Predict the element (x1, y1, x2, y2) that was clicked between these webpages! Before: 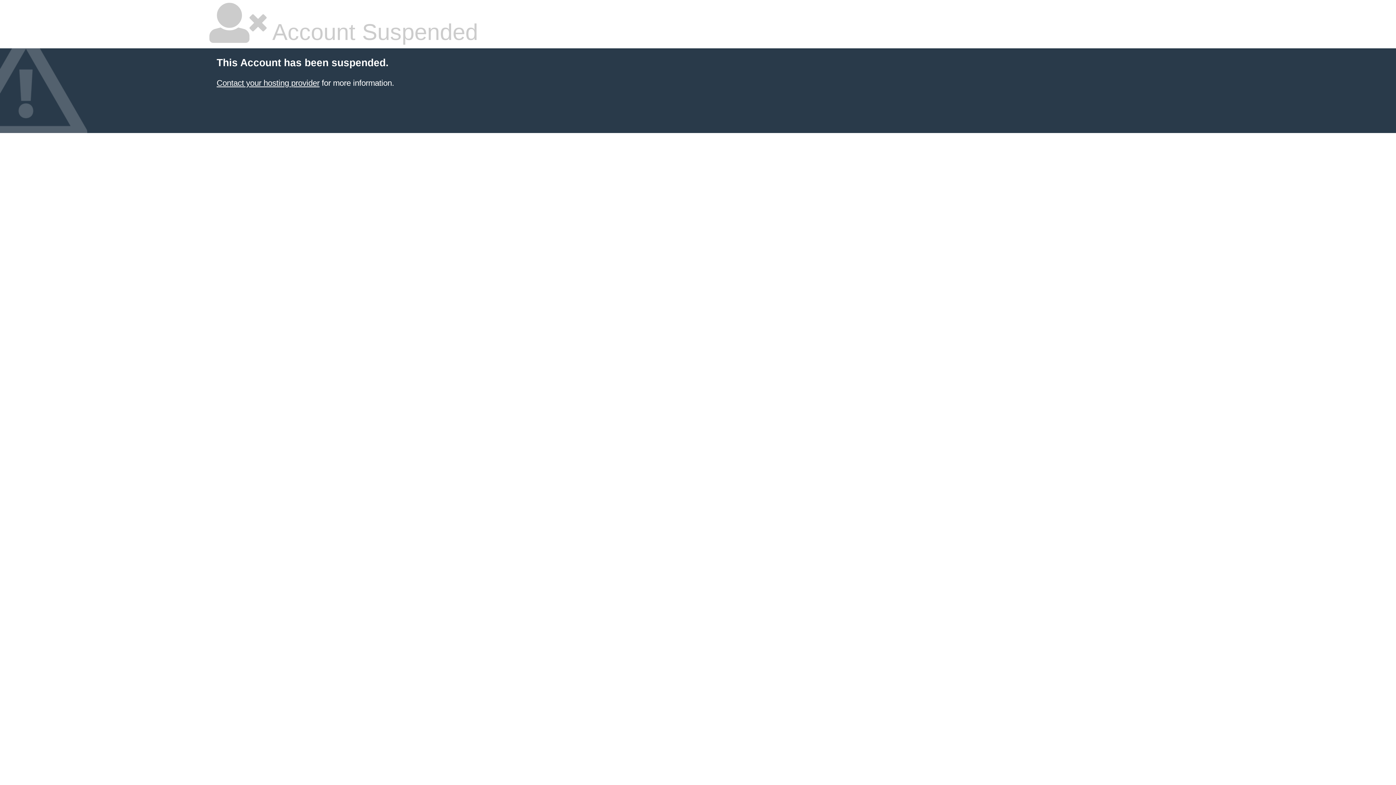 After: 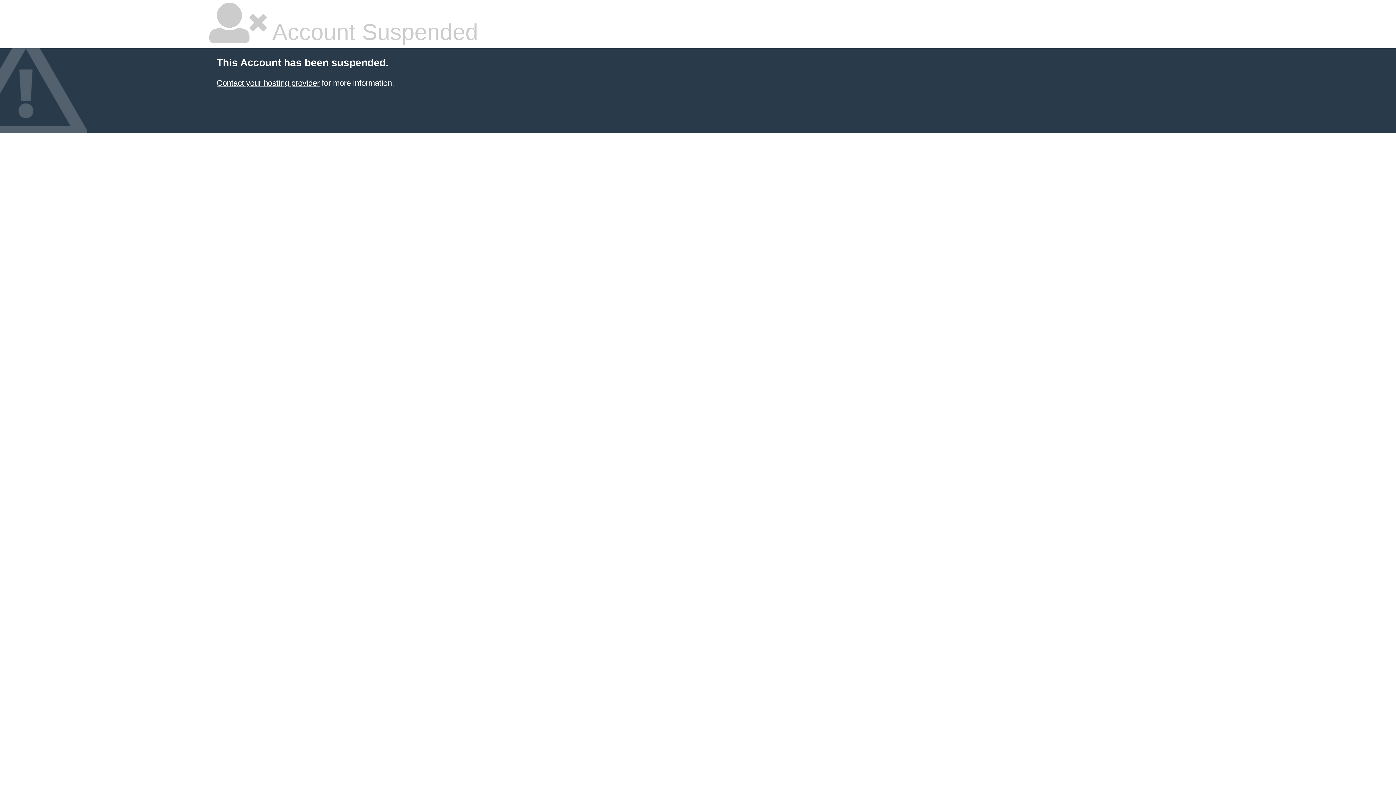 Action: bbox: (216, 78, 319, 87) label: Contact your hosting provider